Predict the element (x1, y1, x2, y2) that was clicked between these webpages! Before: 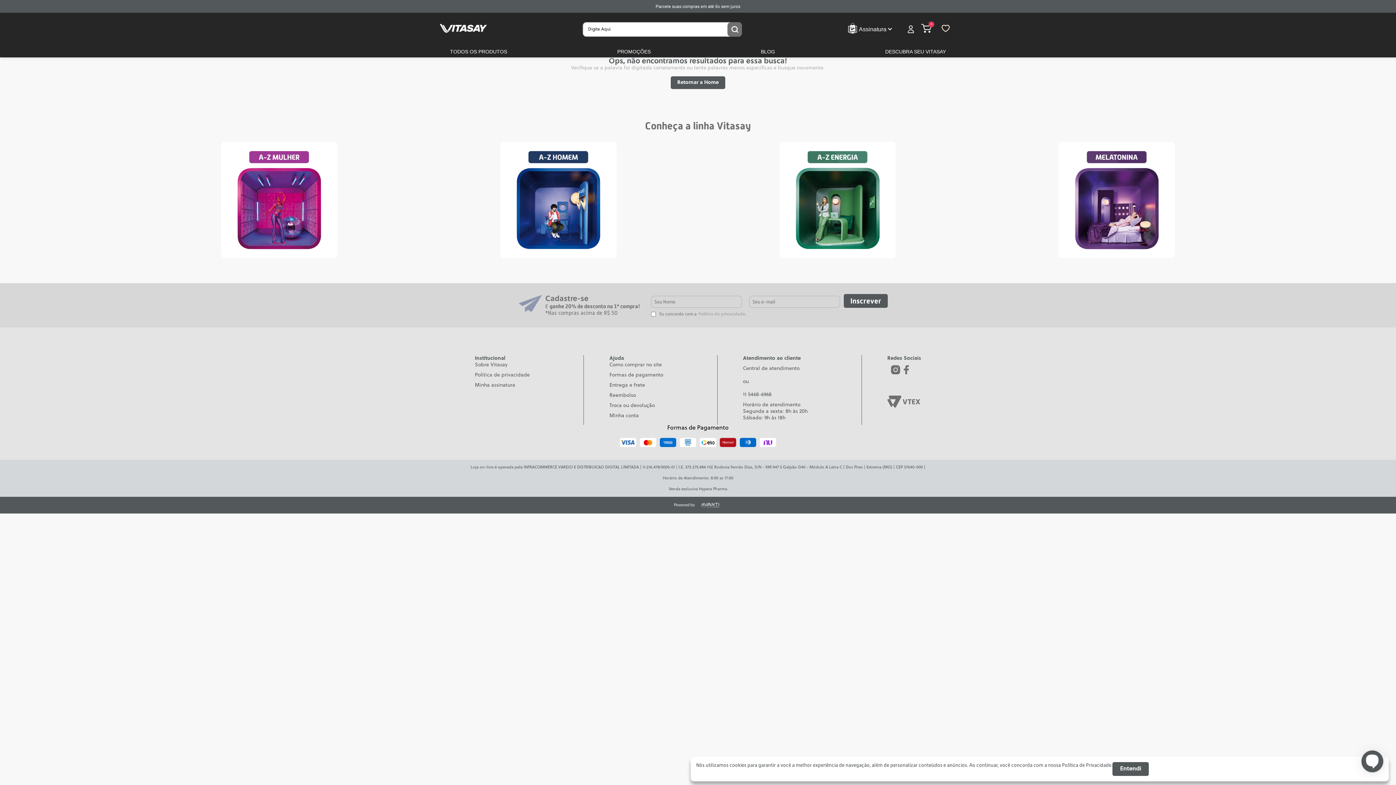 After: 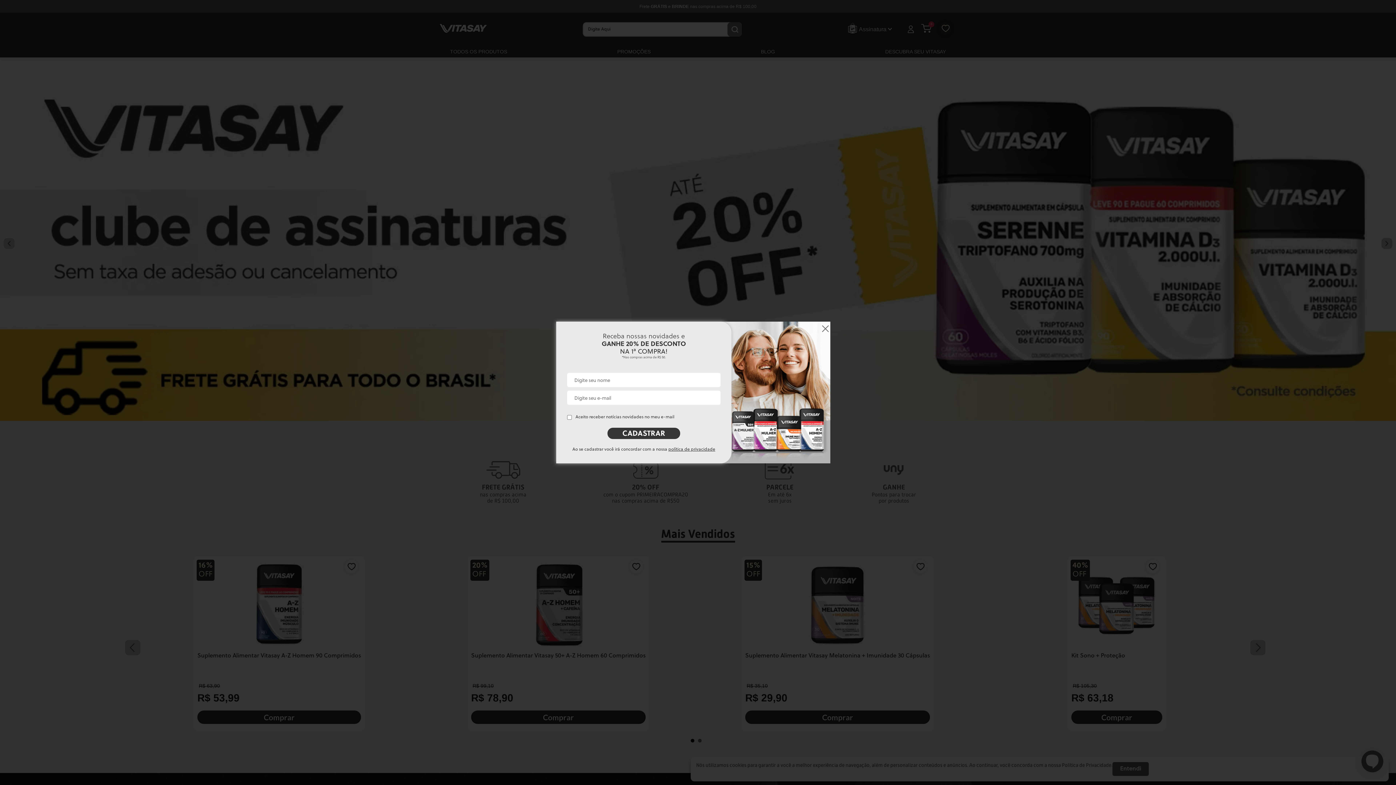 Action: bbox: (474, 362, 507, 368) label: Sobre Vitasay